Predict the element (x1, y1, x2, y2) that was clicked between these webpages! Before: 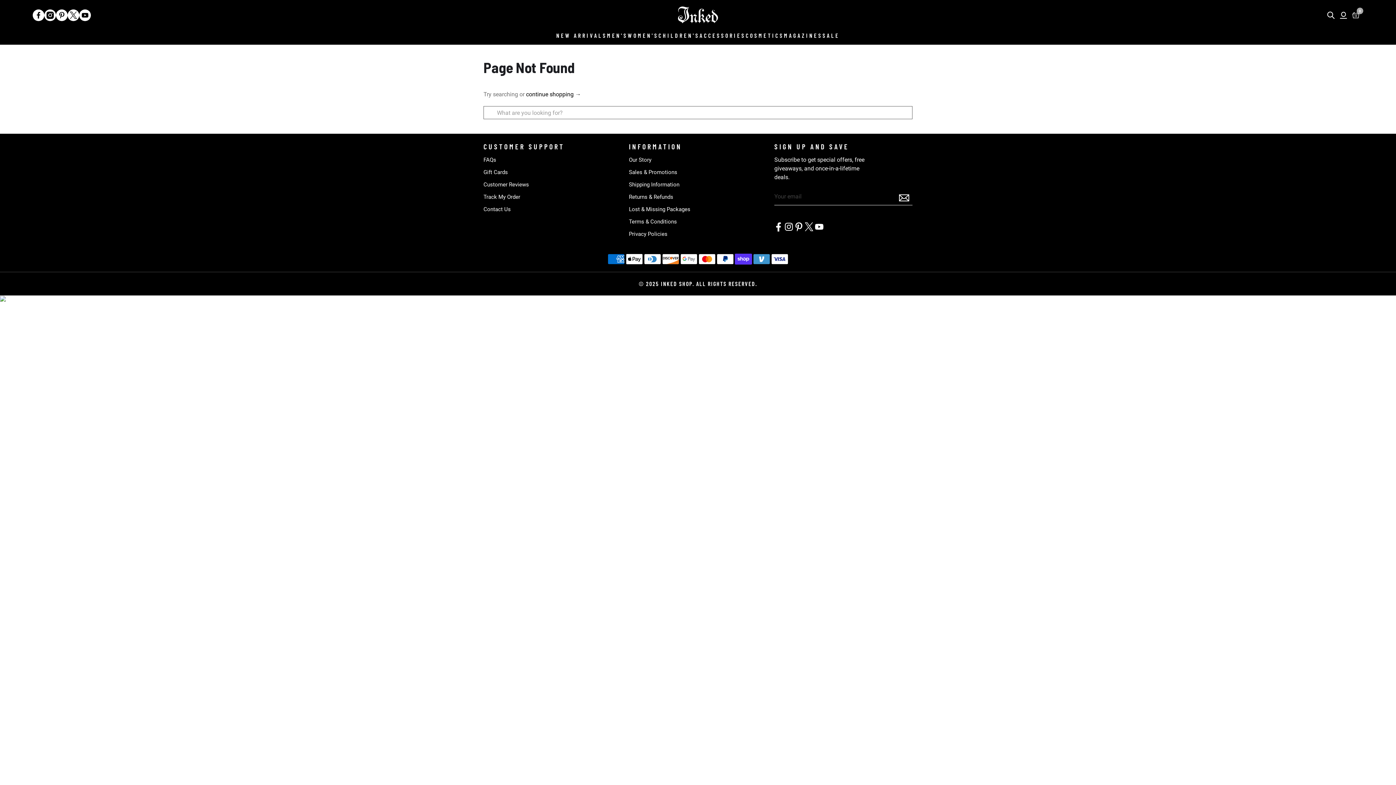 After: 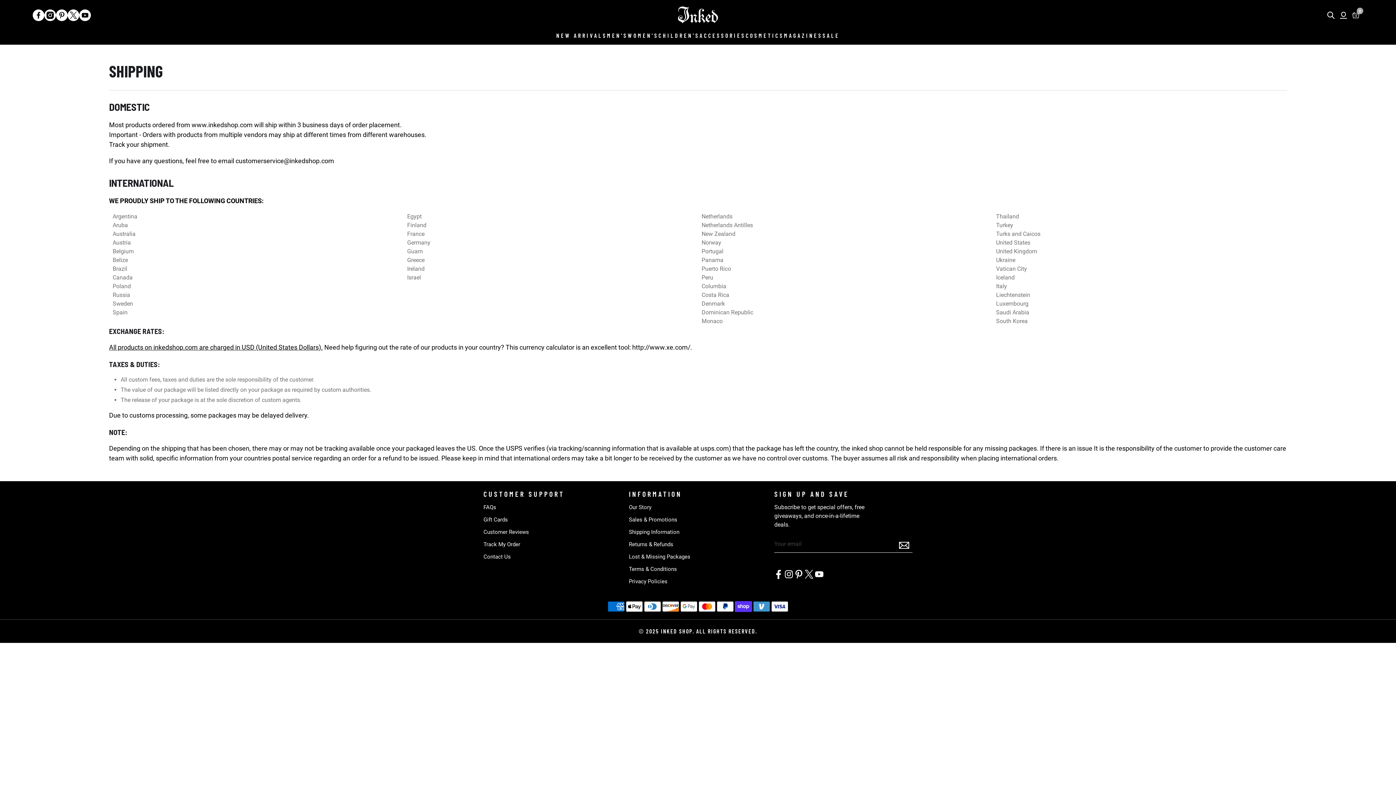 Action: label: Shipping Information bbox: (629, 181, 679, 188)